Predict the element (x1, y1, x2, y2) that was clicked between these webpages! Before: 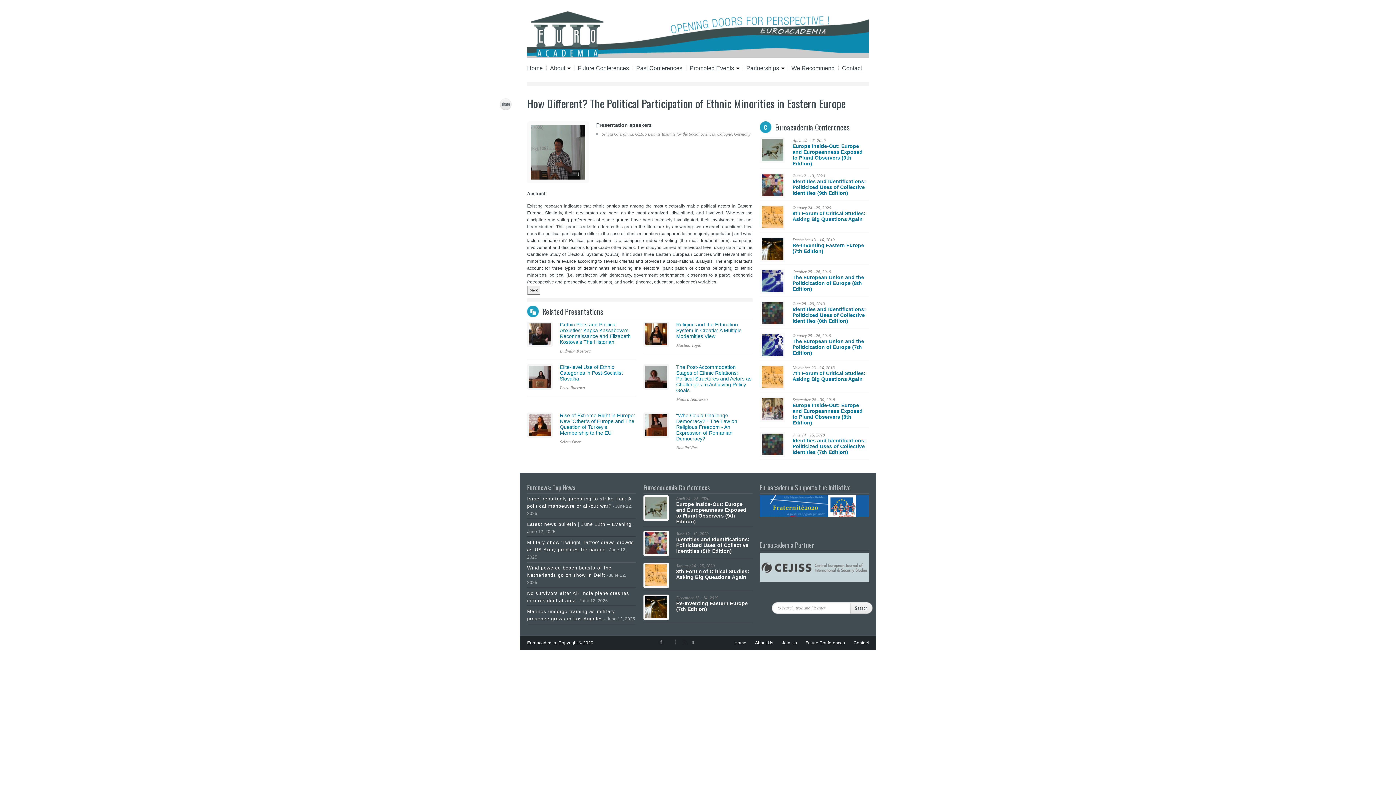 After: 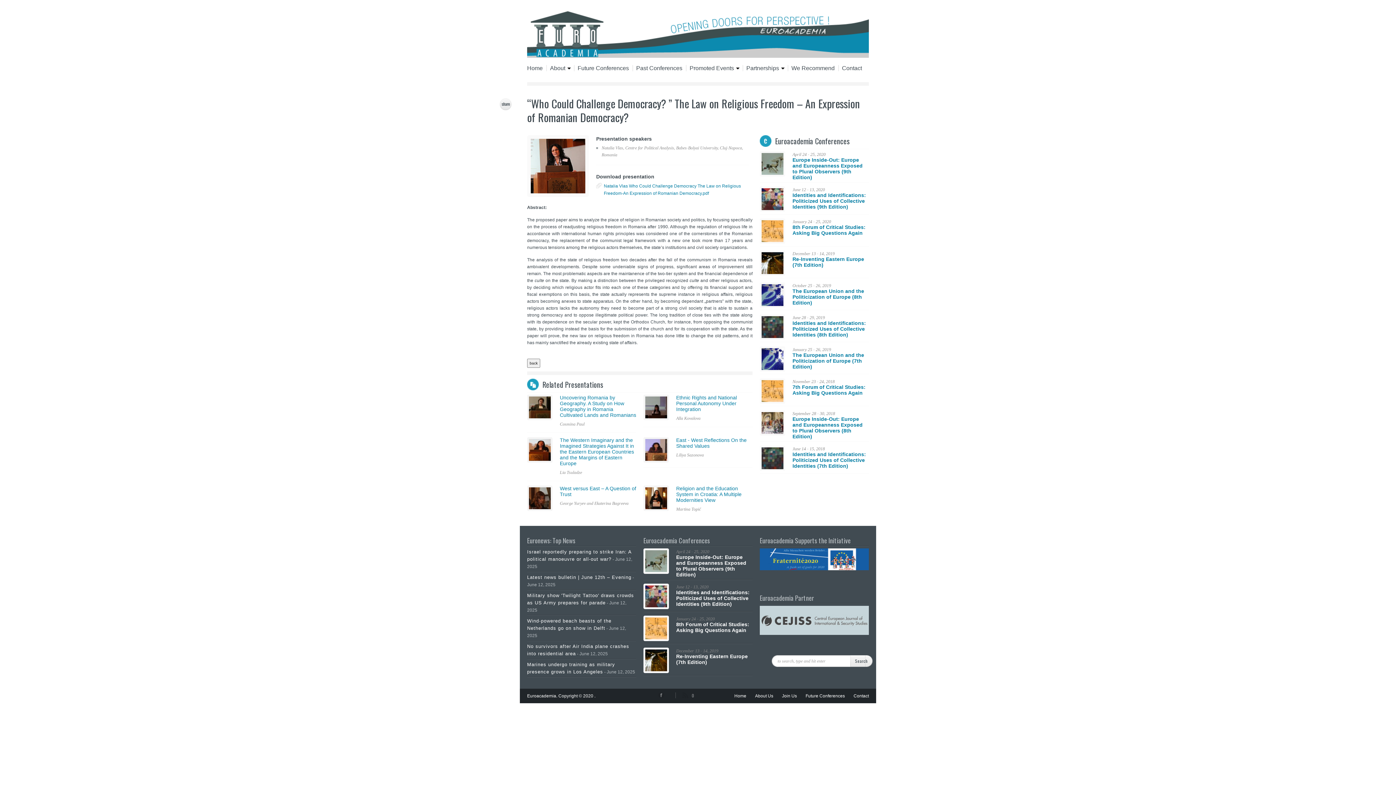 Action: bbox: (676, 412, 752, 441) label: “Who Could Challenge Democracy? ” The Law on Religious Freedom - An Expression of Romanian Democracy?